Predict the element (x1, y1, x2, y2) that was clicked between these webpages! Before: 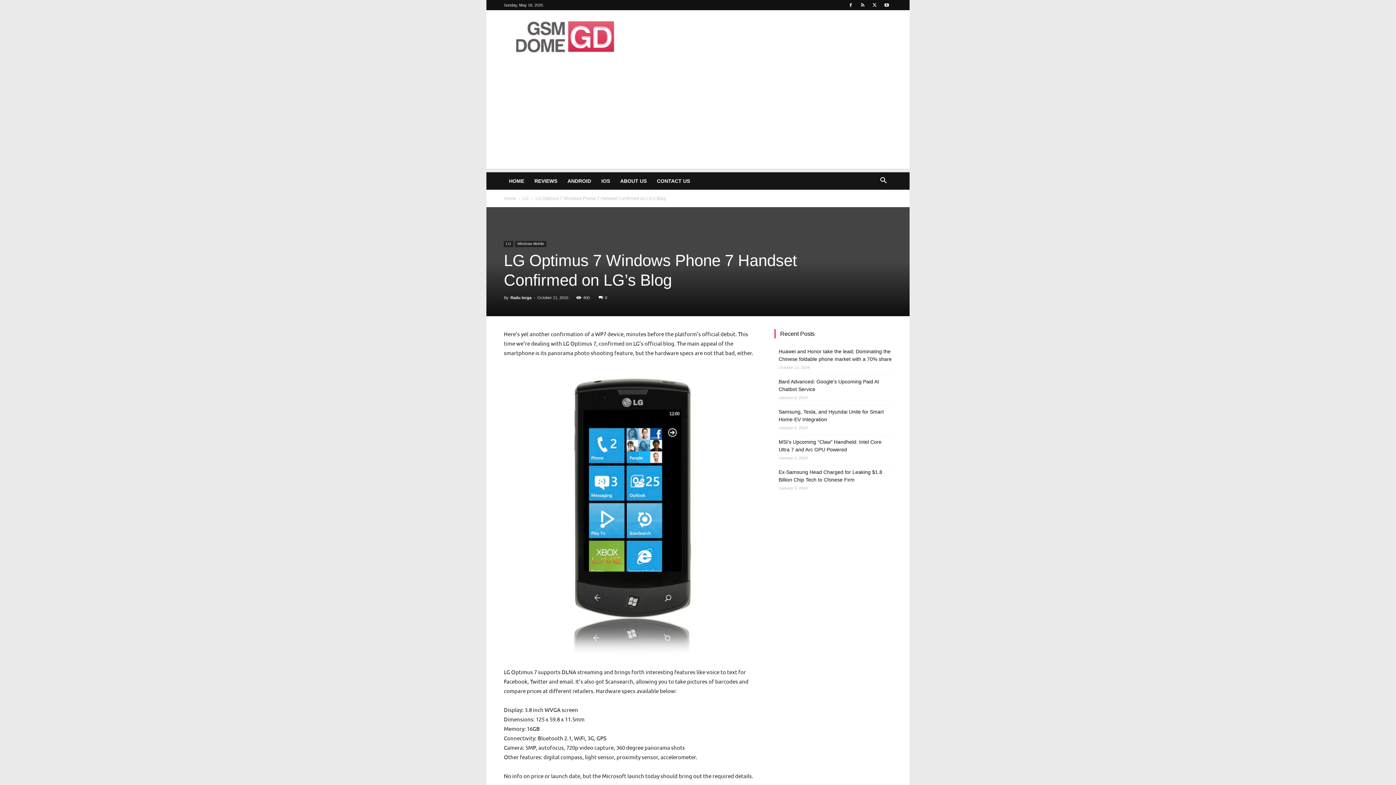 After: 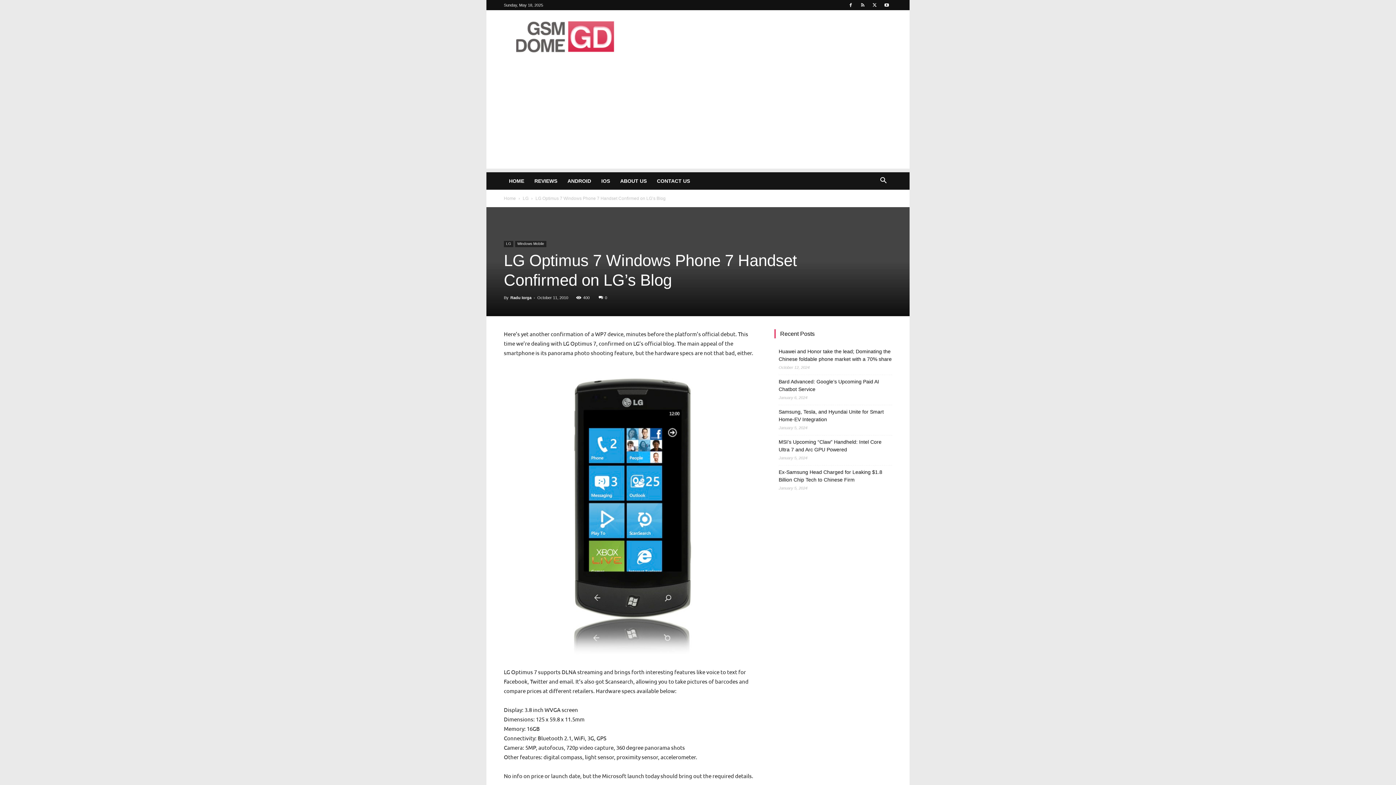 Action: bbox: (598, 295, 607, 300) label: 0